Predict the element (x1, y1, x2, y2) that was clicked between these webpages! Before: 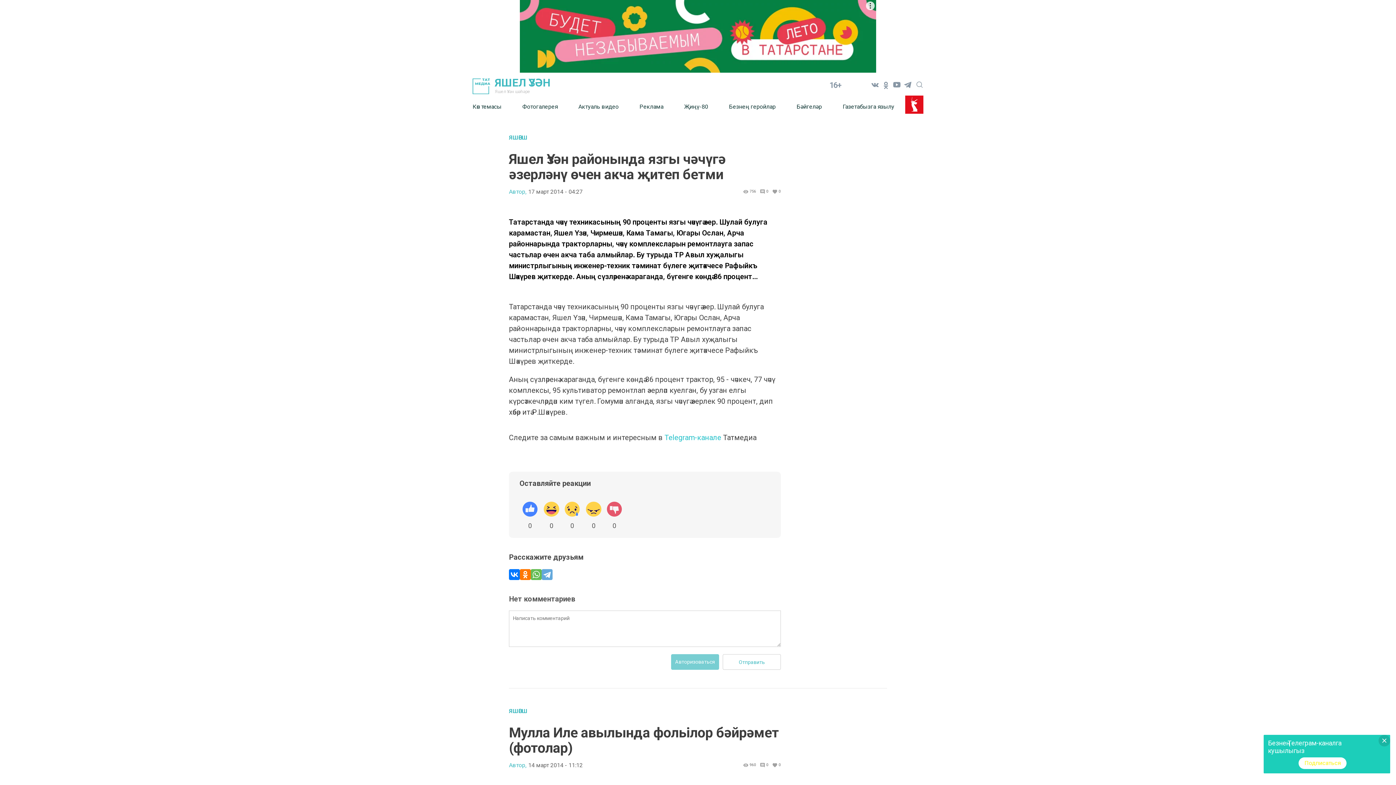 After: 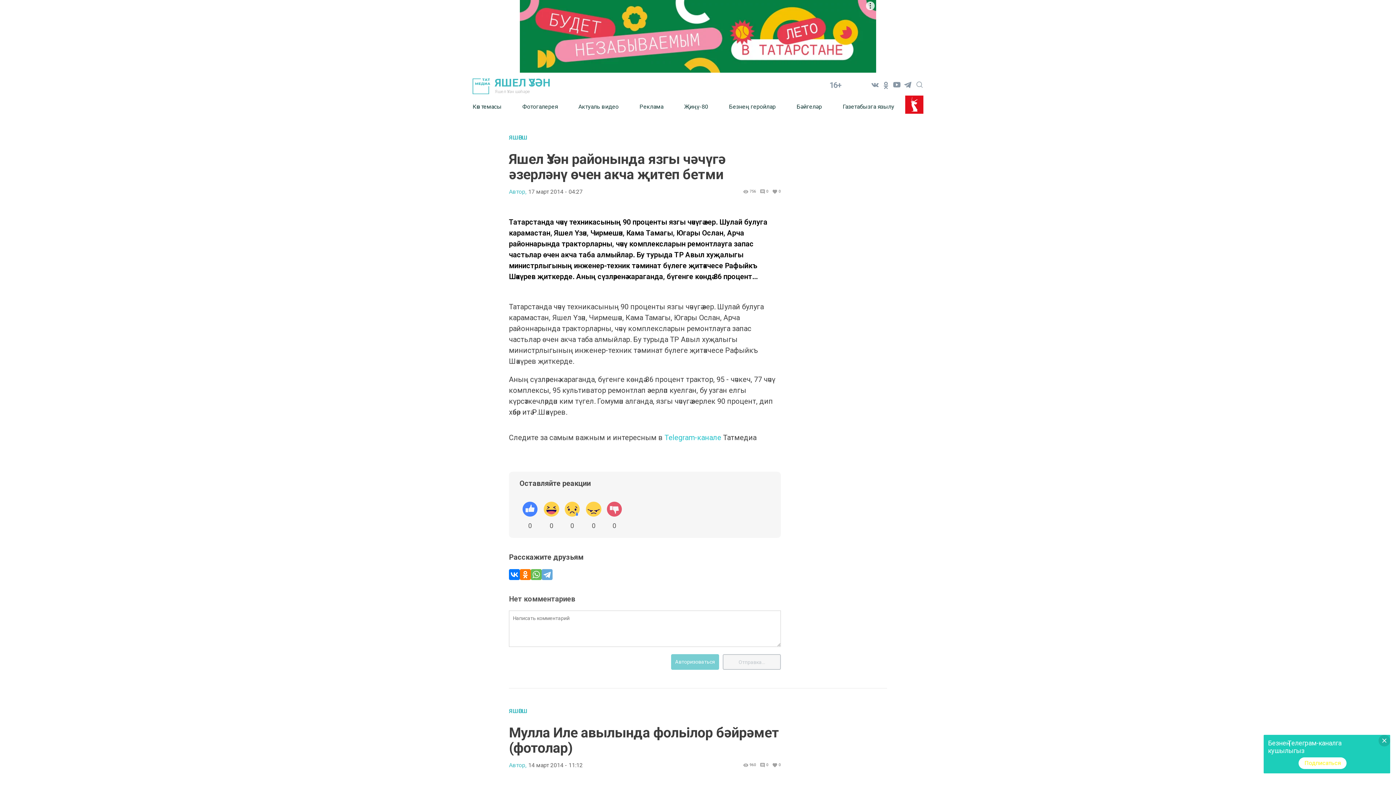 Action: bbox: (722, 654, 781, 670) label: Отправить